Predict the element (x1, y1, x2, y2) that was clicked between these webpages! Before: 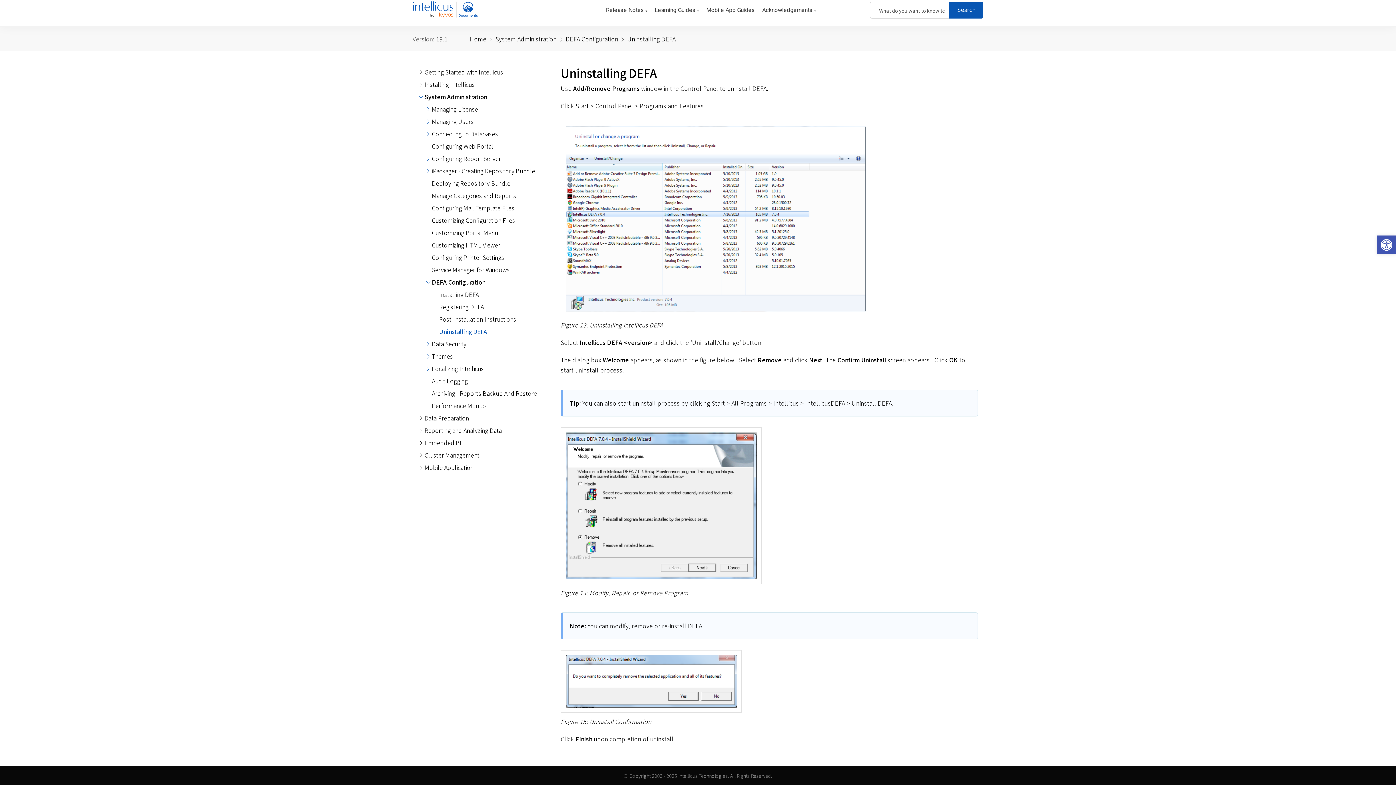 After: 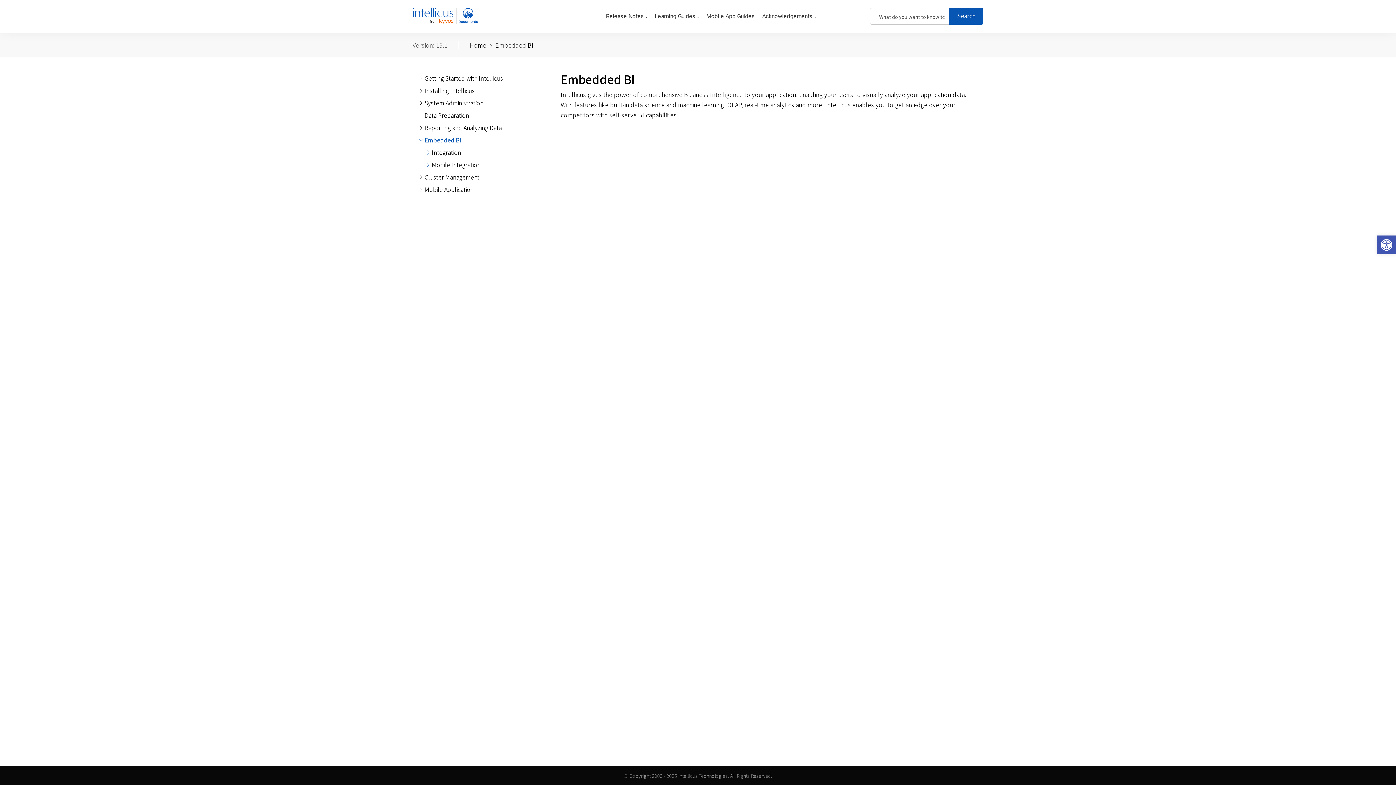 Action: bbox: (418, 436, 543, 449) label: Embedded BI